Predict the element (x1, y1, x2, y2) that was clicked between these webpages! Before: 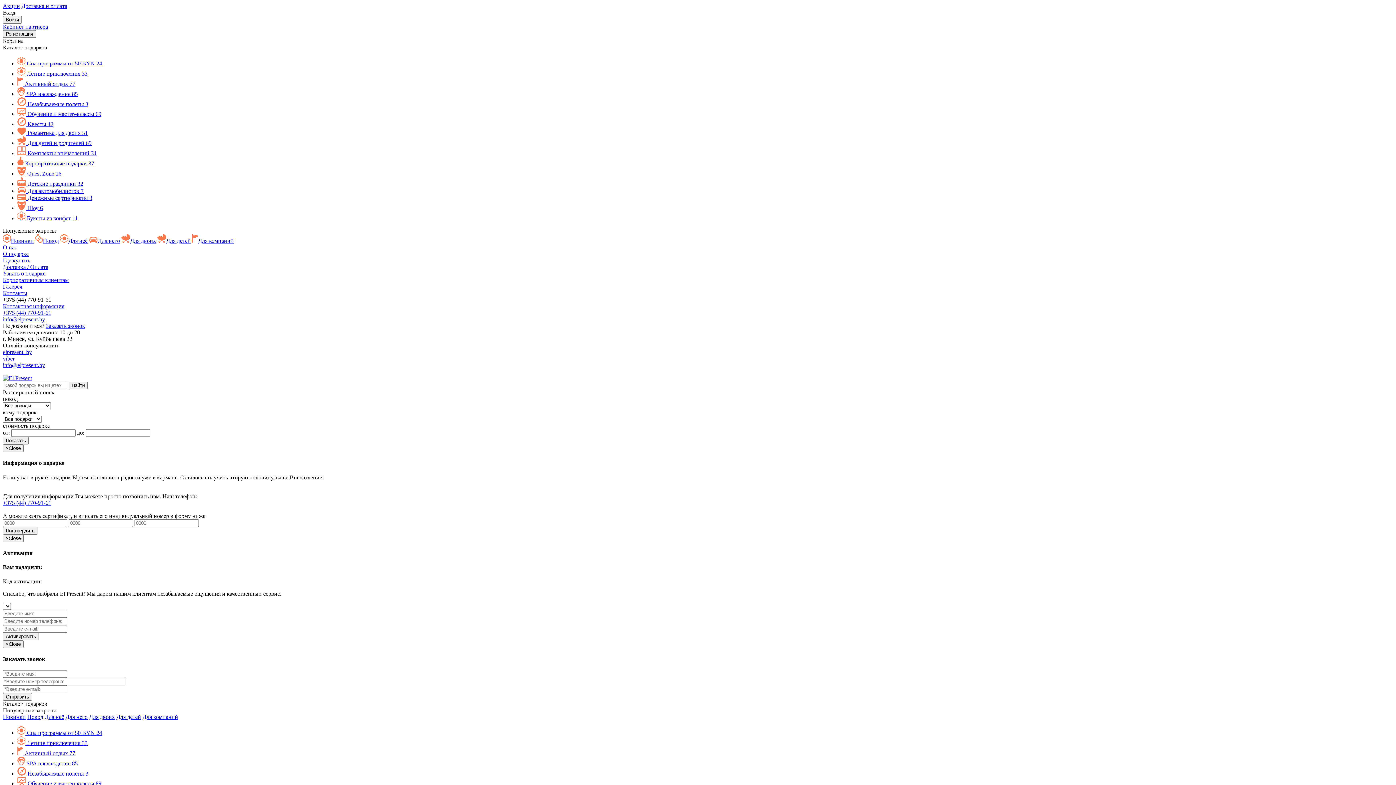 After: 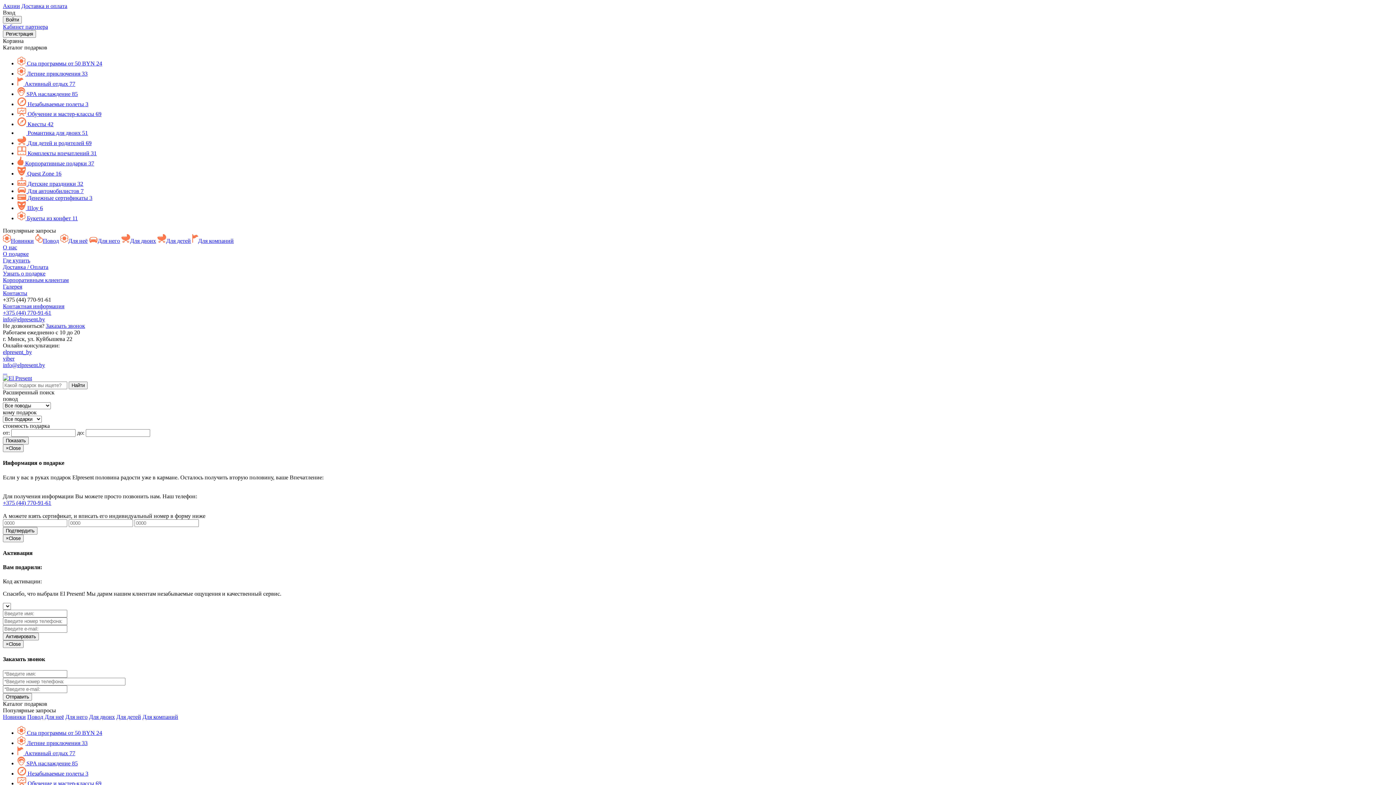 Action: label:  Романтика для двоих 51 bbox: (17, 129, 88, 136)